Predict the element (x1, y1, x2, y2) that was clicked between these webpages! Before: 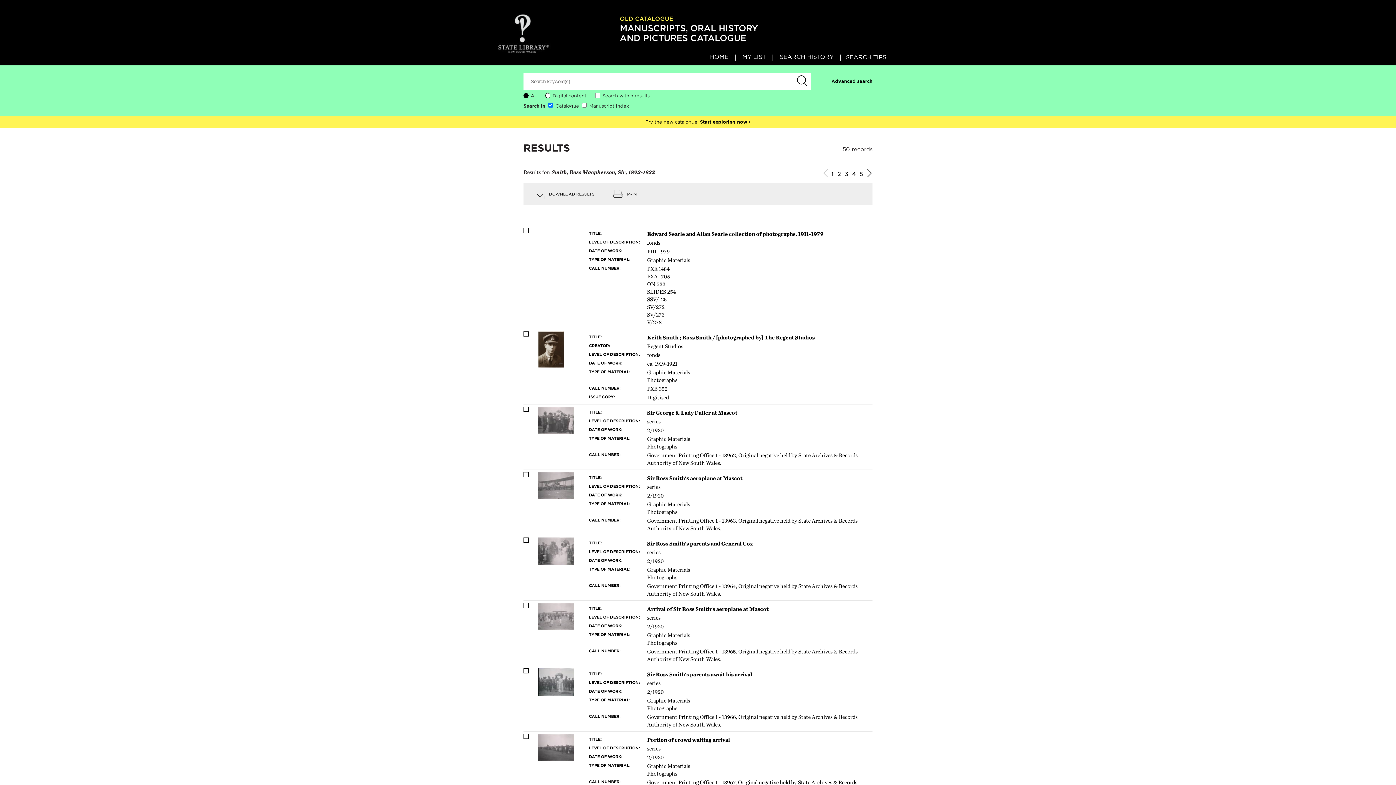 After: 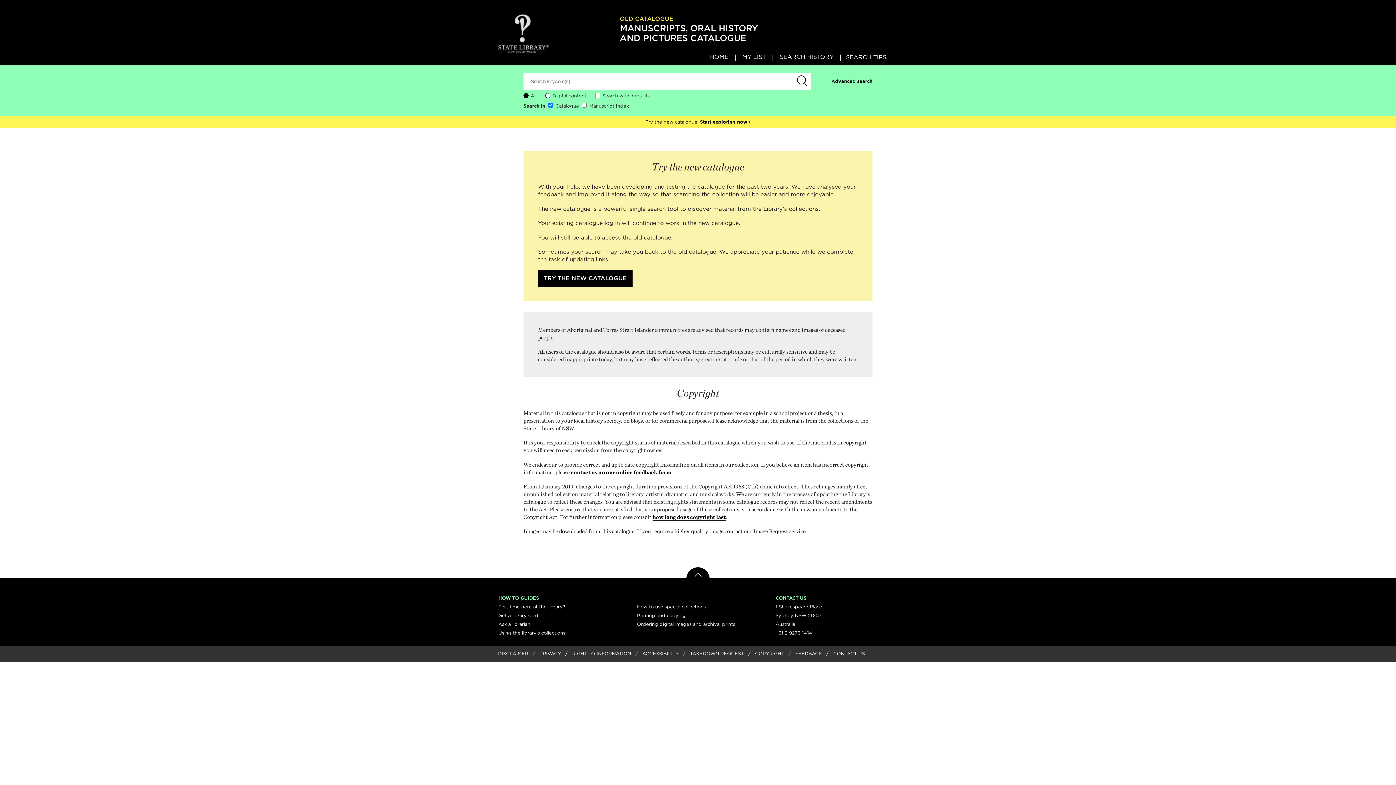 Action: bbox: (793, 72, 810, 90)